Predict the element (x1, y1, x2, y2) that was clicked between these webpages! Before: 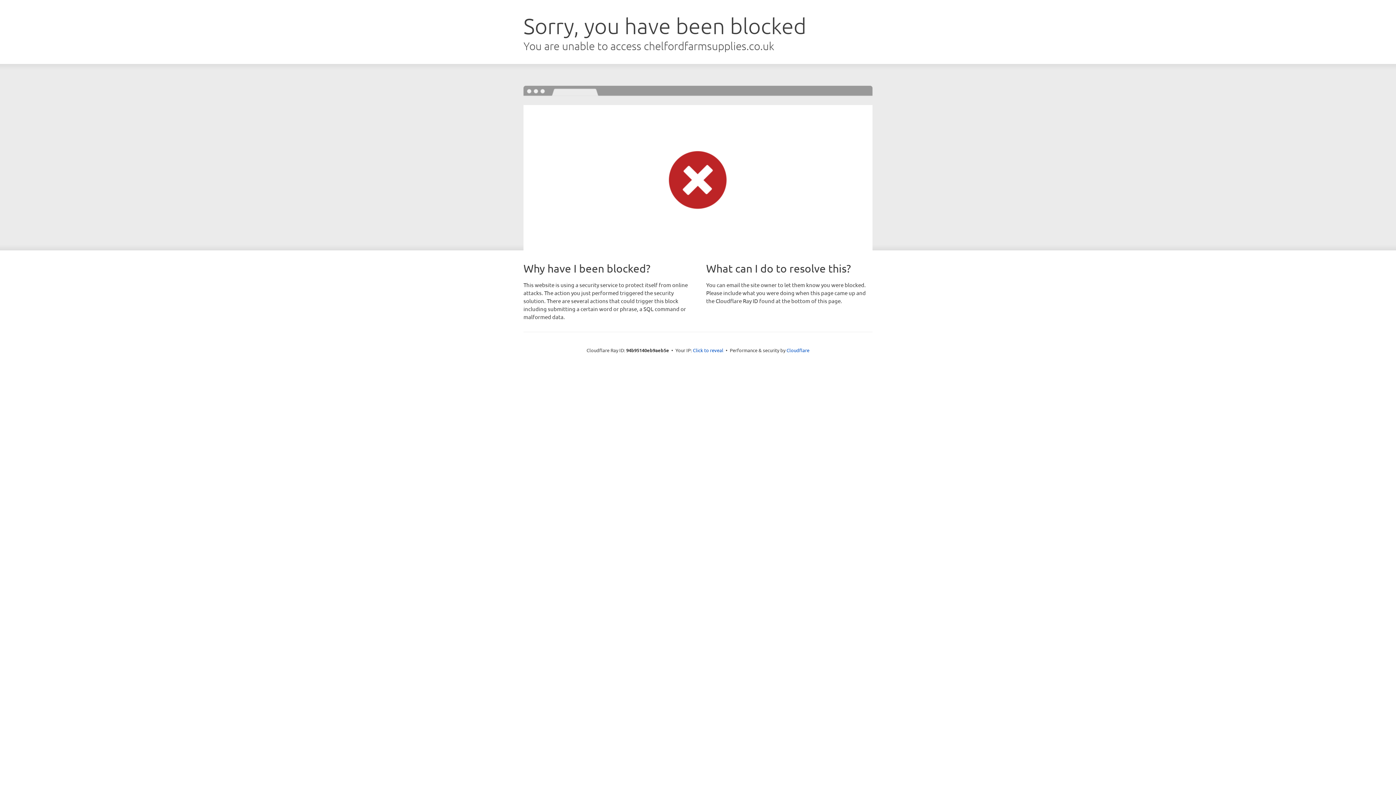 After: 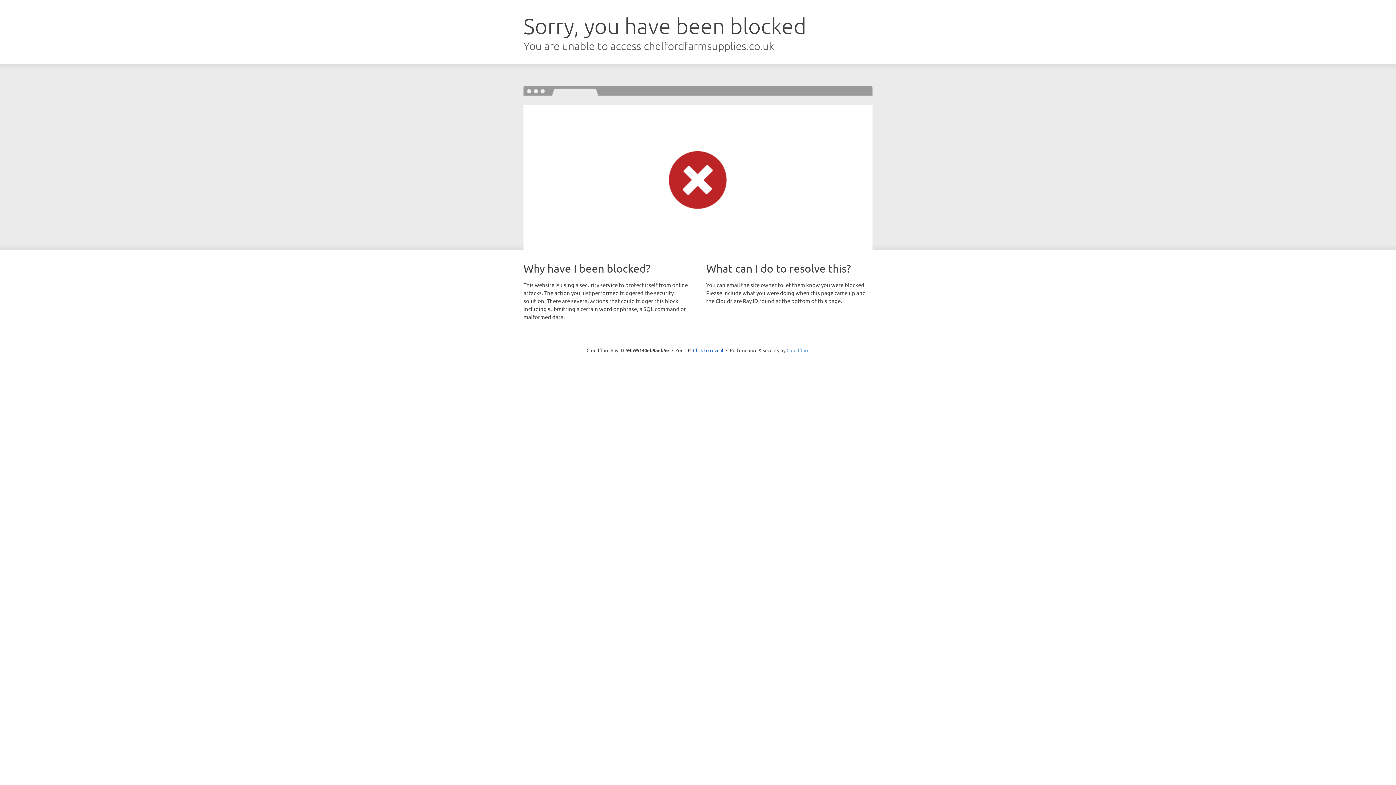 Action: label: Cloudflare bbox: (786, 347, 809, 353)